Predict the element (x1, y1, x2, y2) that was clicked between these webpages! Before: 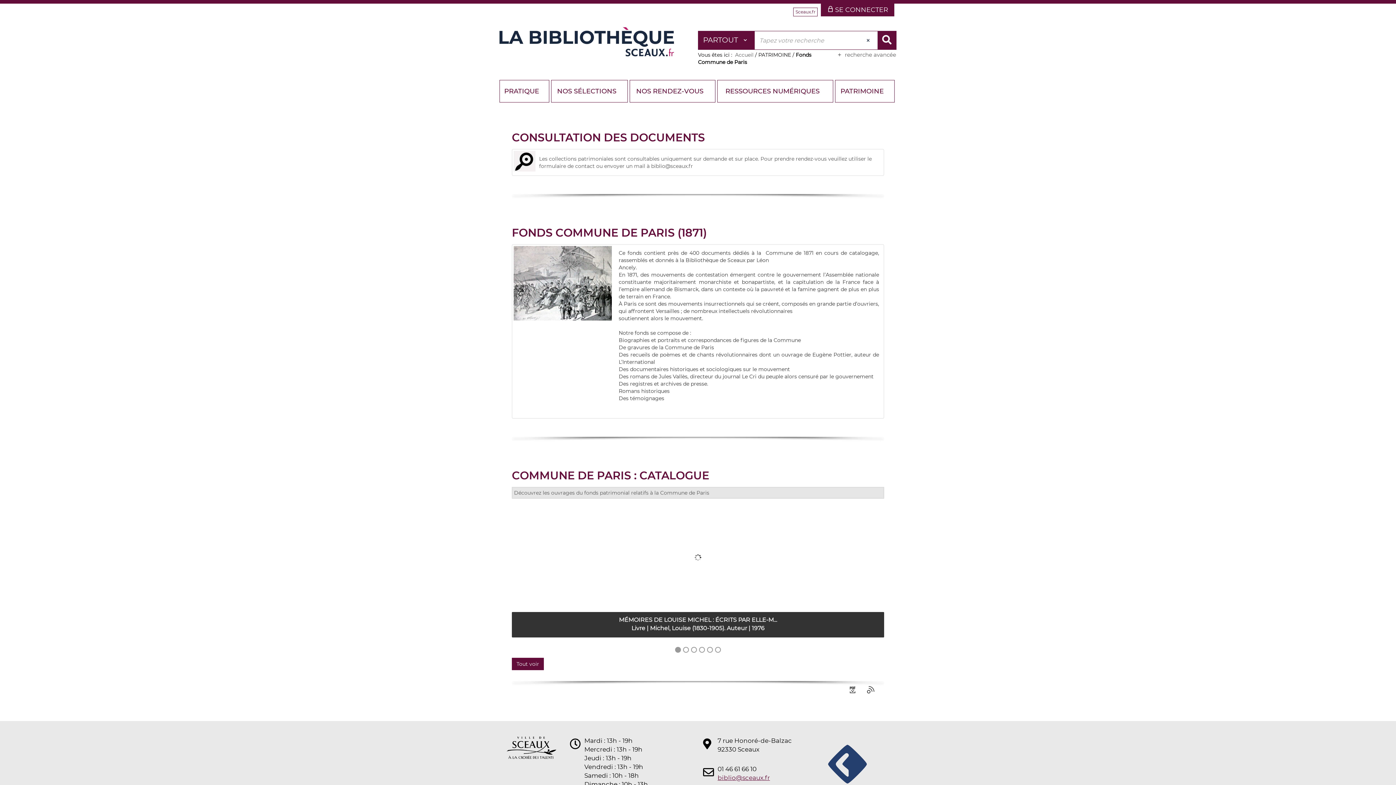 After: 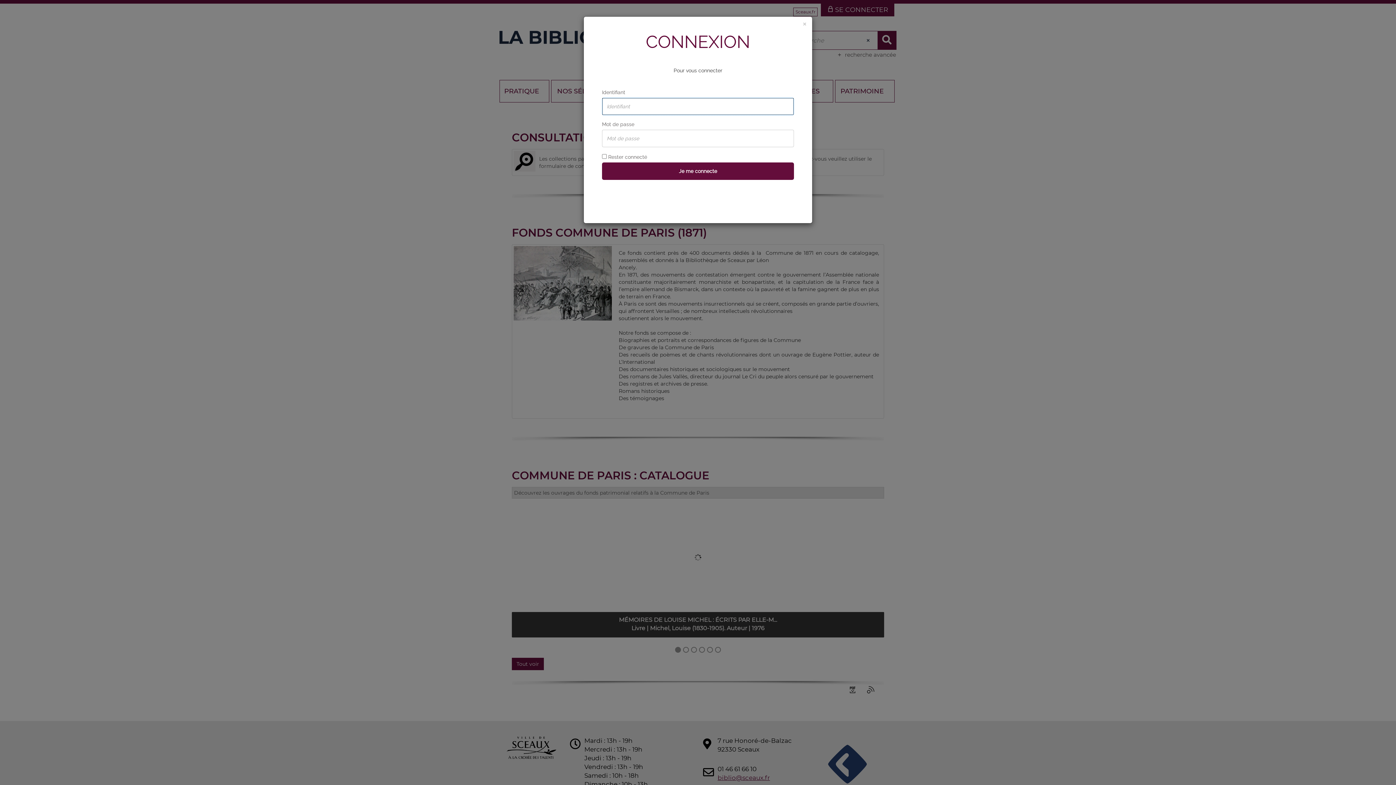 Action: label: SE CONNECTER bbox: (821, 1, 894, 16)